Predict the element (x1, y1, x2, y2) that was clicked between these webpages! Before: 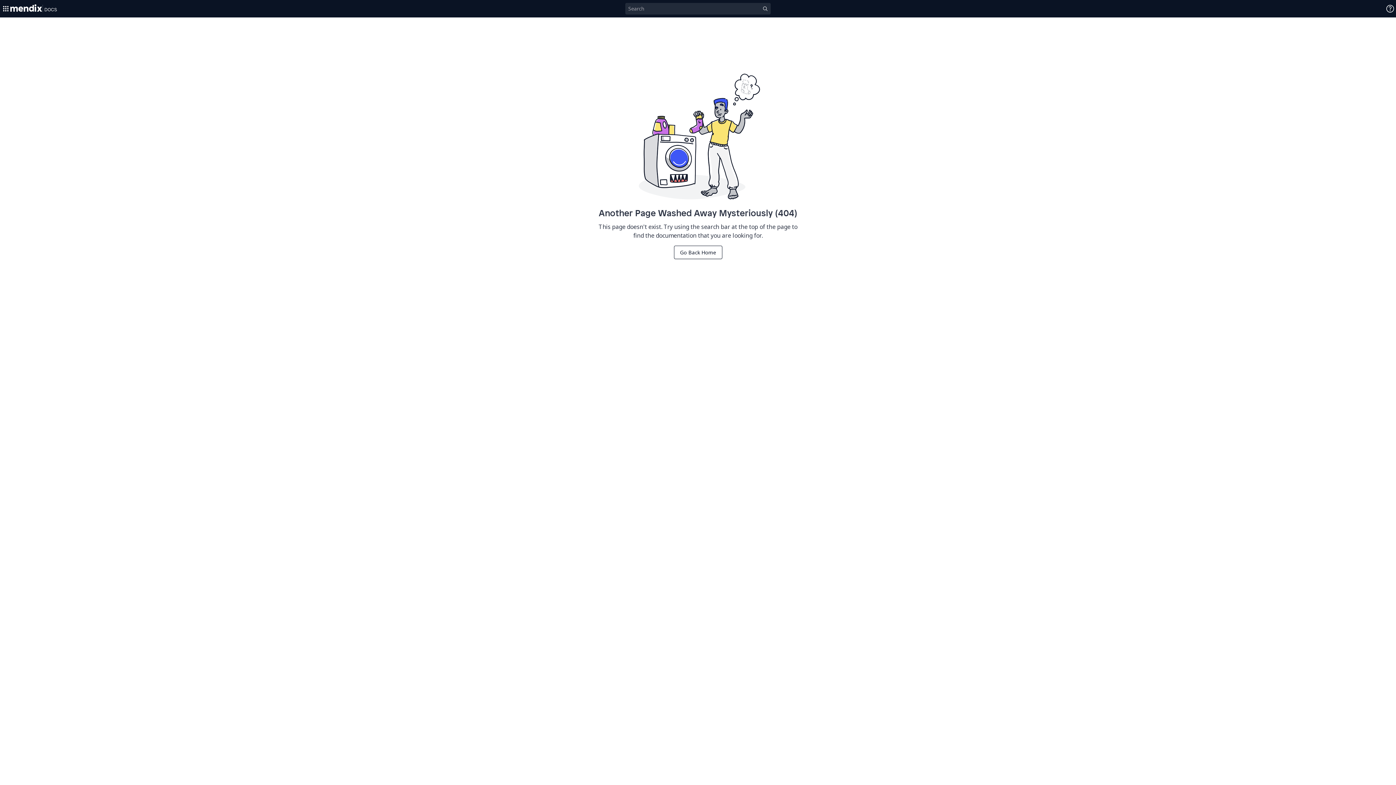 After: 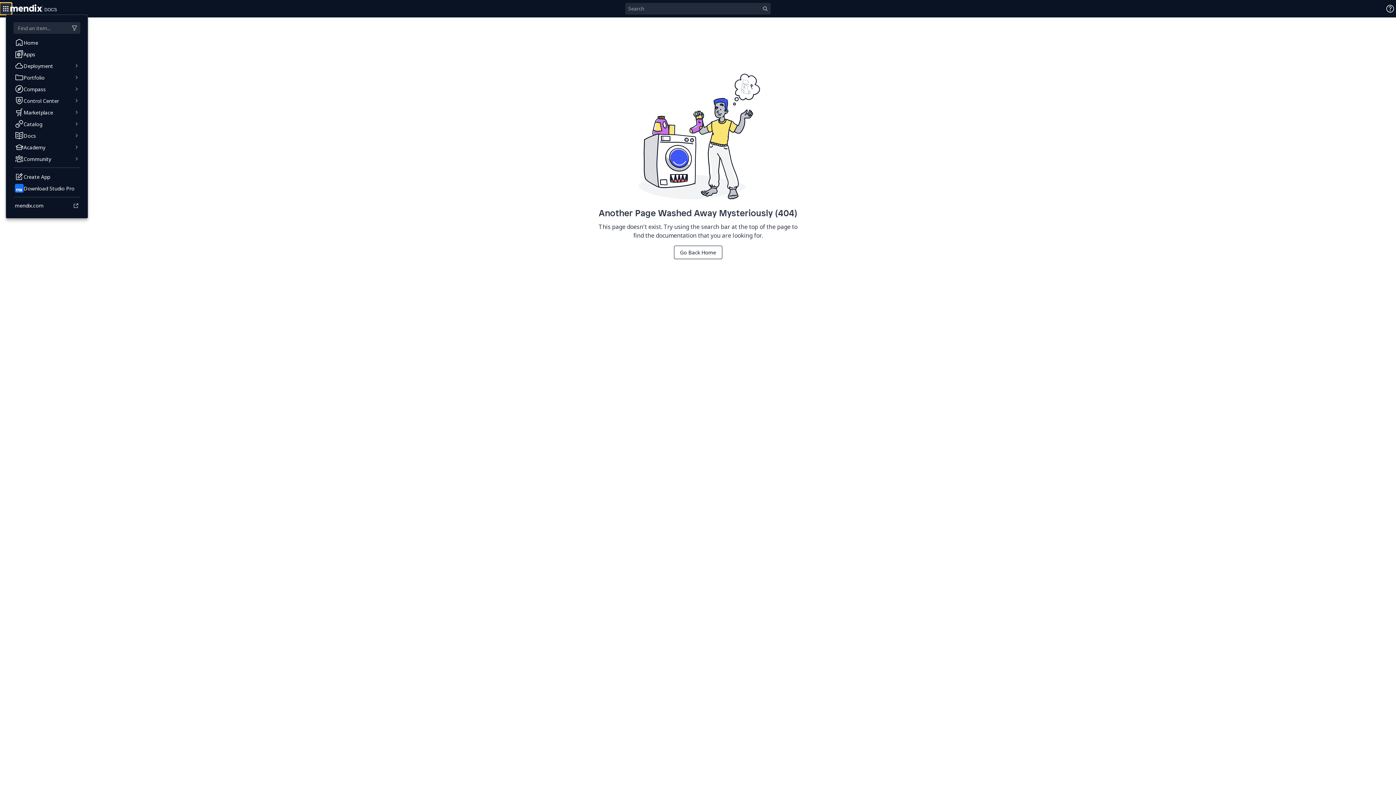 Action: bbox: (0, 2, 11, 14) label: Open Global Navigation